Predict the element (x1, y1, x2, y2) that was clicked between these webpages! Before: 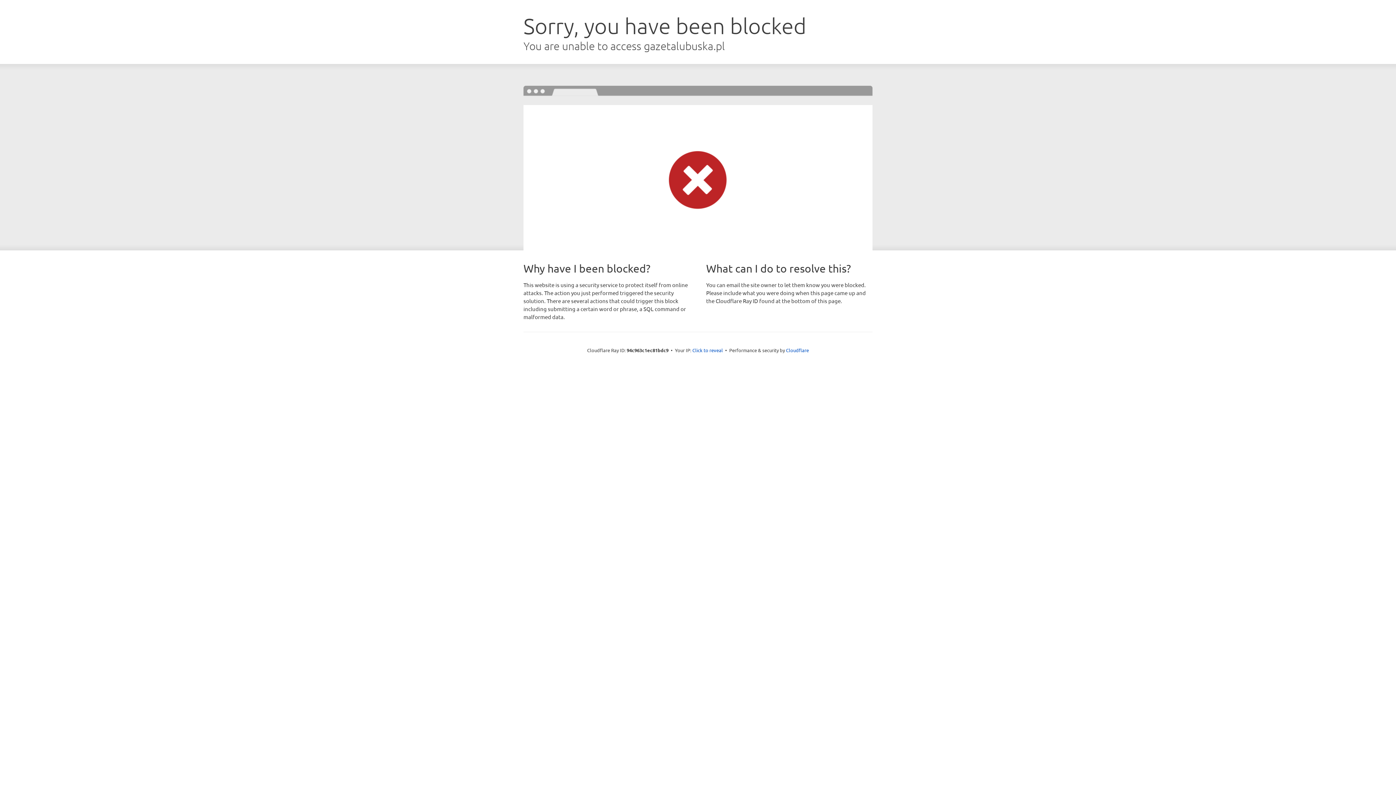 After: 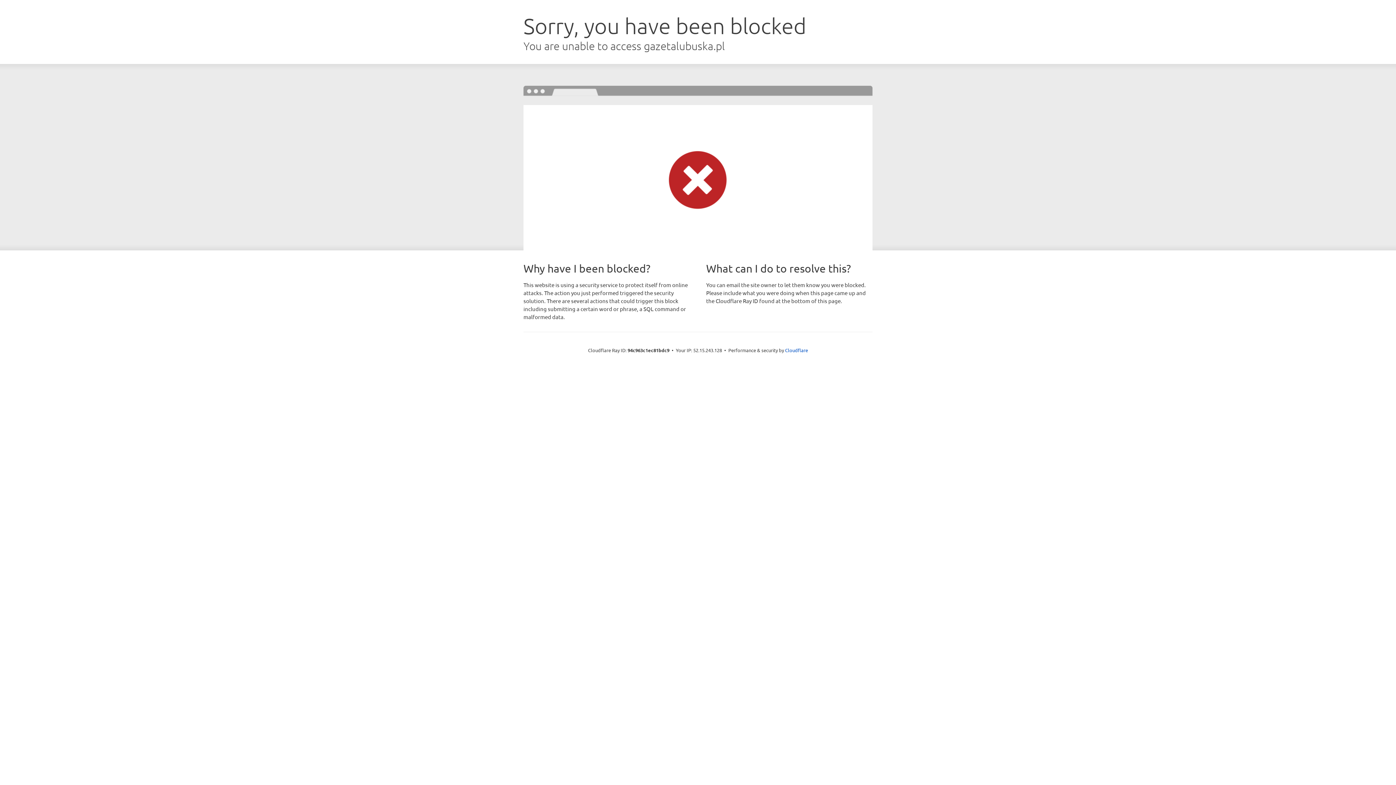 Action: bbox: (692, 346, 723, 353) label: Click to reveal